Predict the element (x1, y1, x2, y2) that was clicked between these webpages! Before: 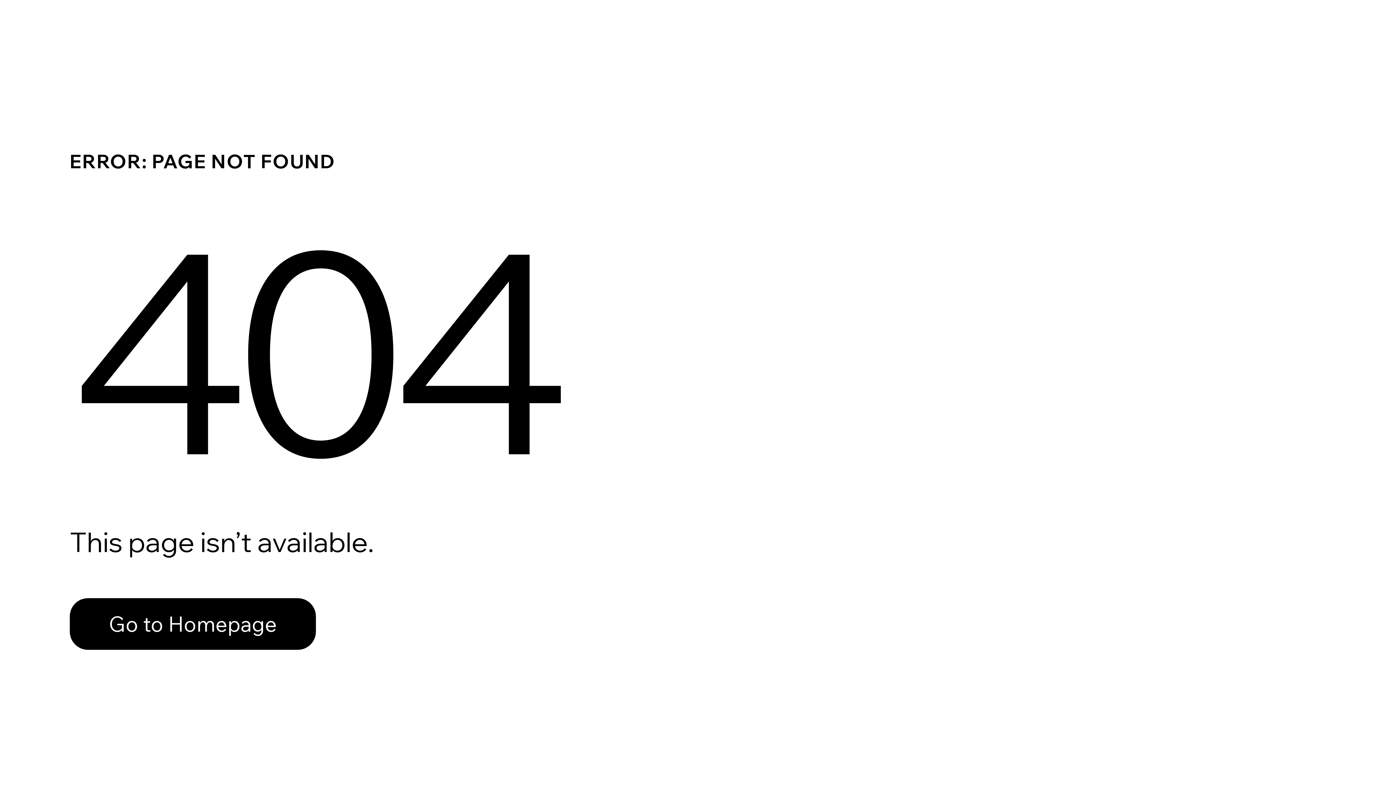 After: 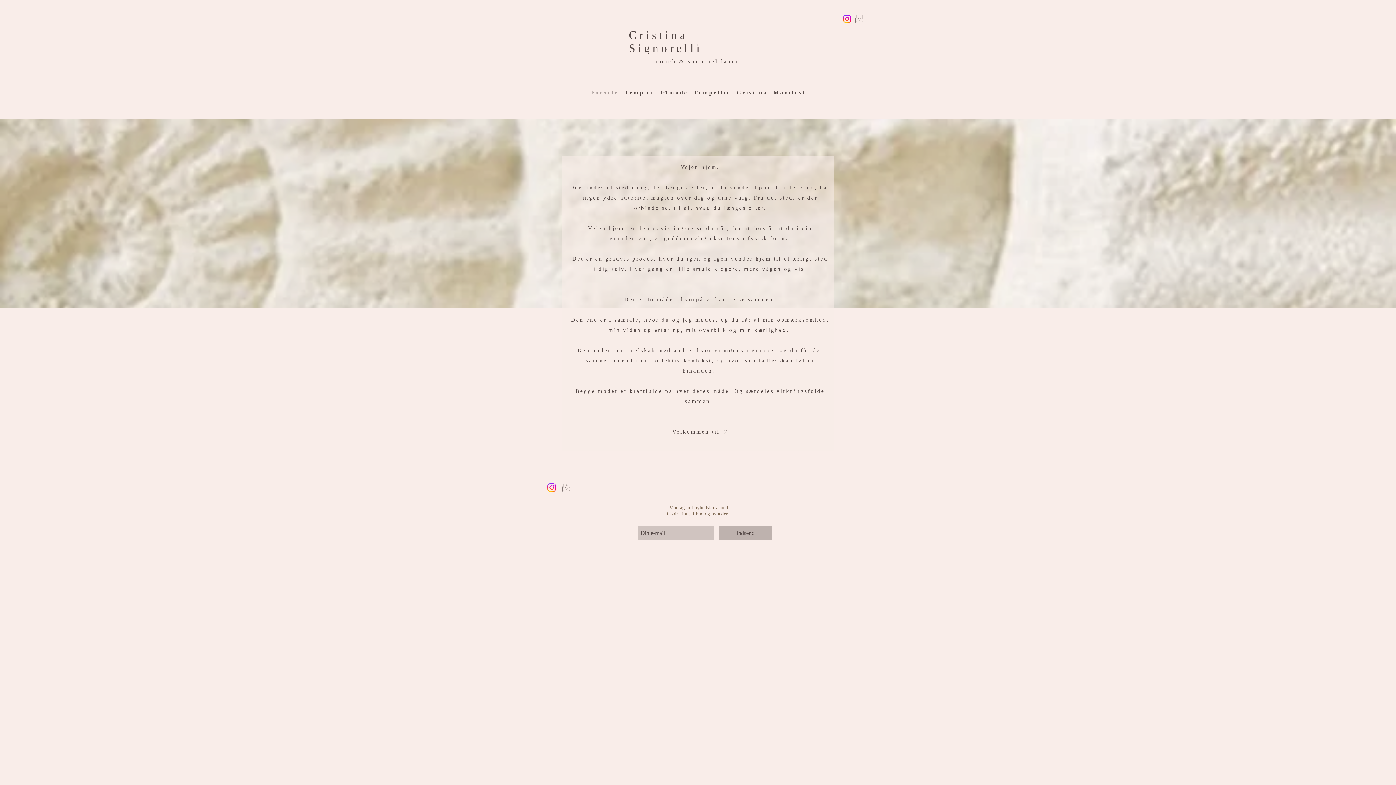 Action: bbox: (69, 582, 768, 659) label: Go to Homepage